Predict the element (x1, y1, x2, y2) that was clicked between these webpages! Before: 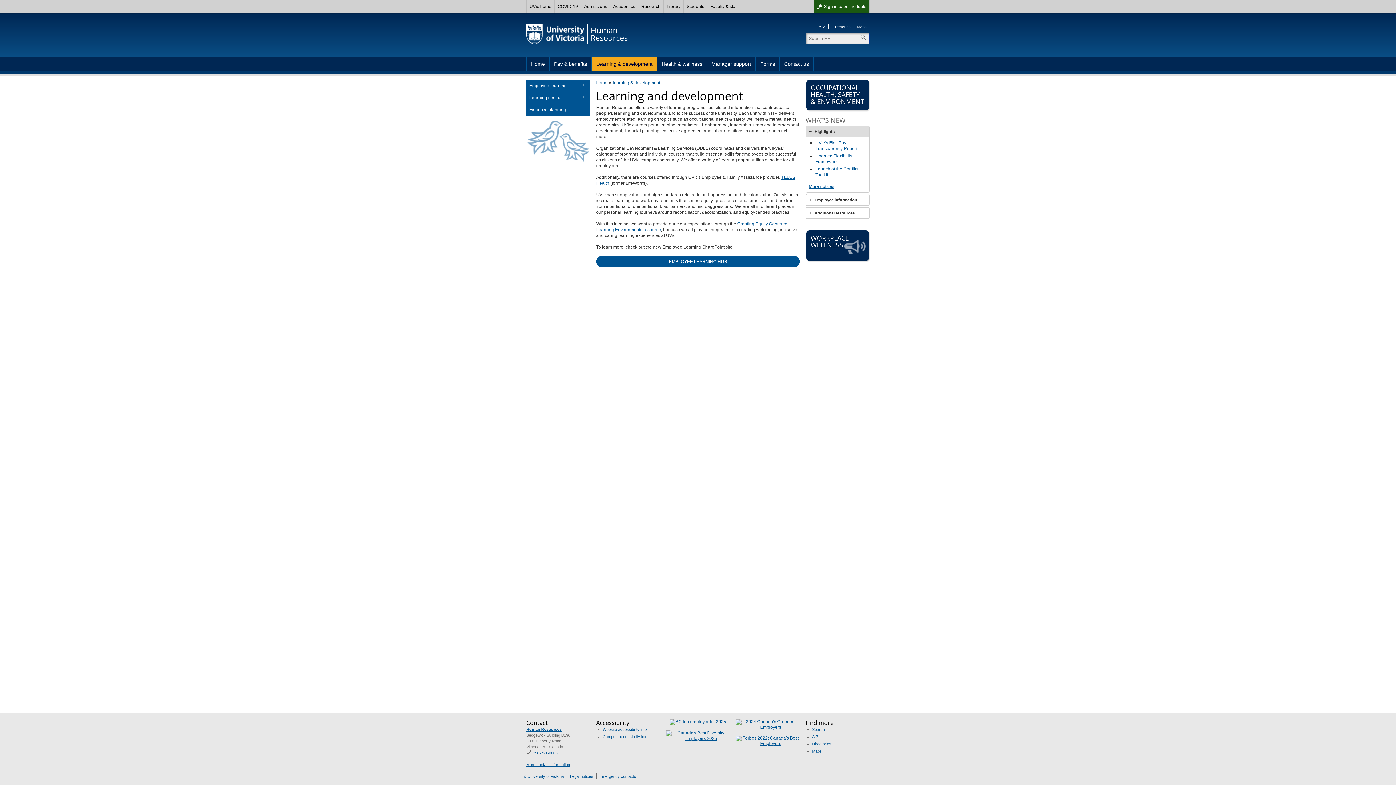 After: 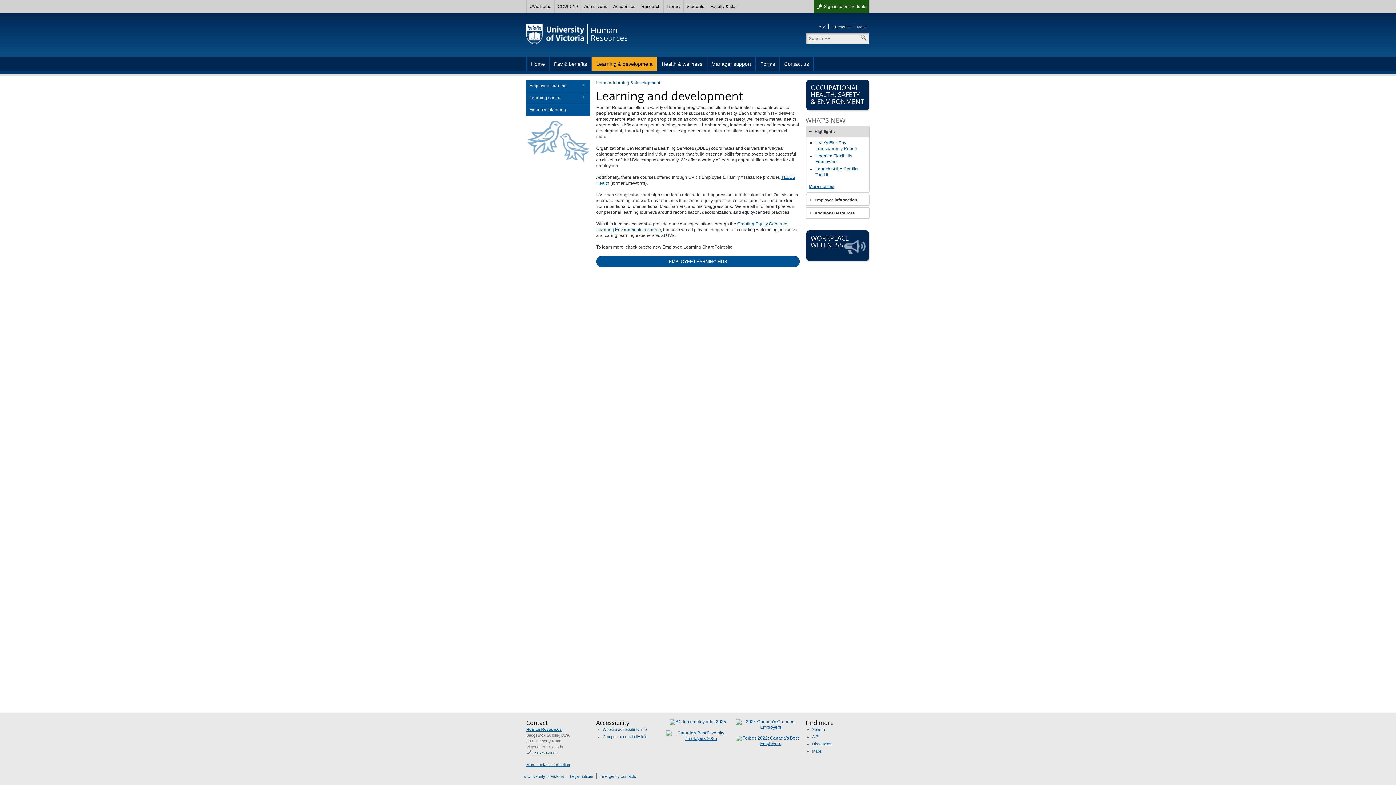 Action: bbox: (657, 56, 707, 71) label: Health & wellness